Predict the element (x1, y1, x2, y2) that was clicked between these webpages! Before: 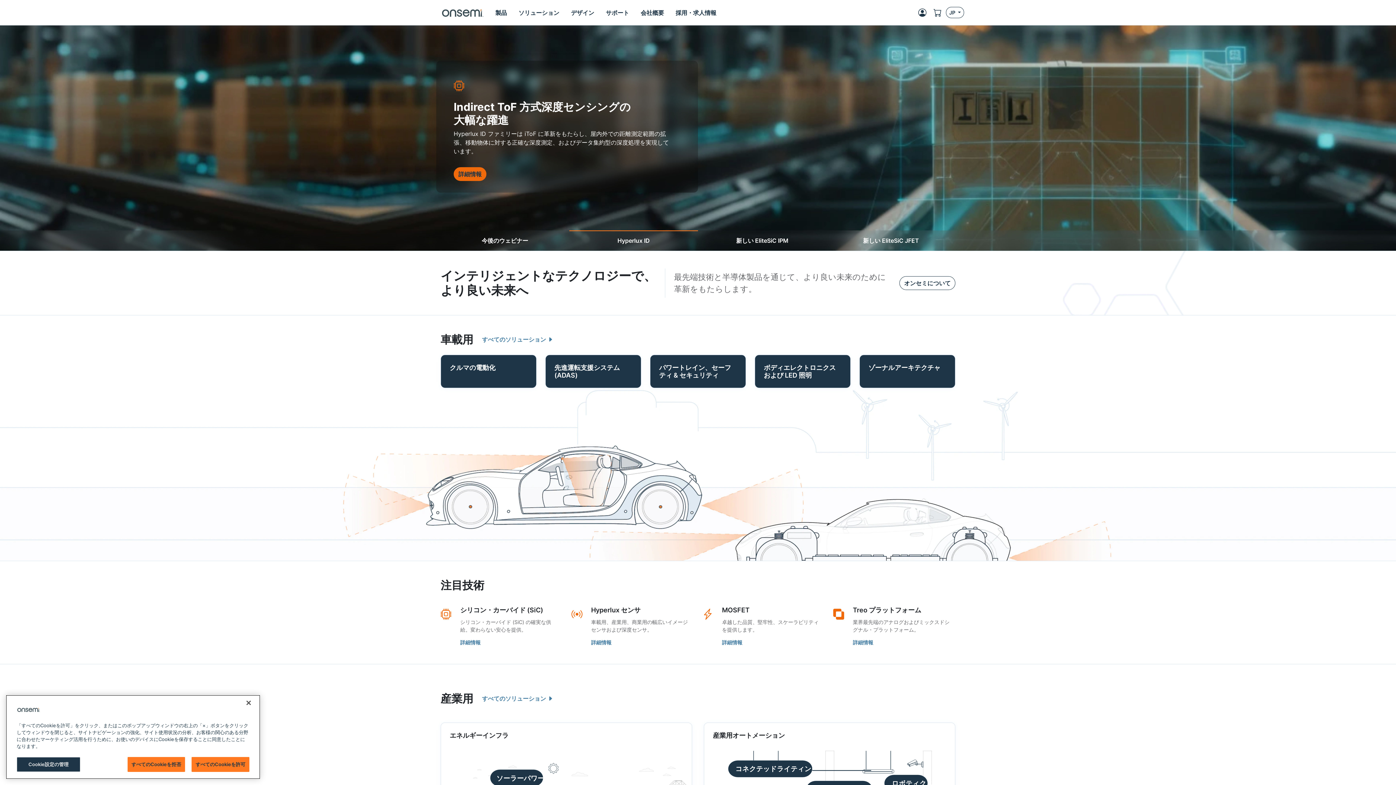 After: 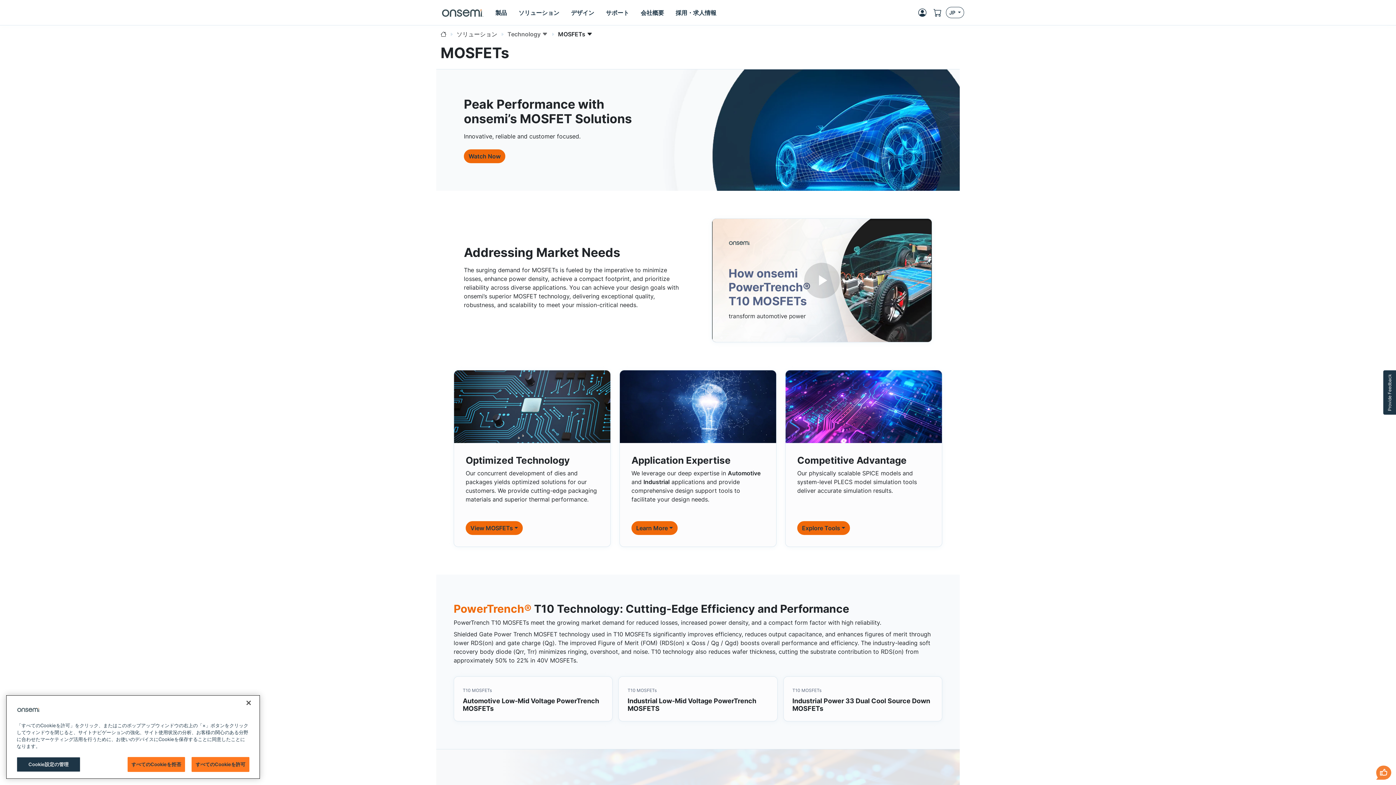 Action: label: MOSFETs bbox: (722, 606, 749, 614)